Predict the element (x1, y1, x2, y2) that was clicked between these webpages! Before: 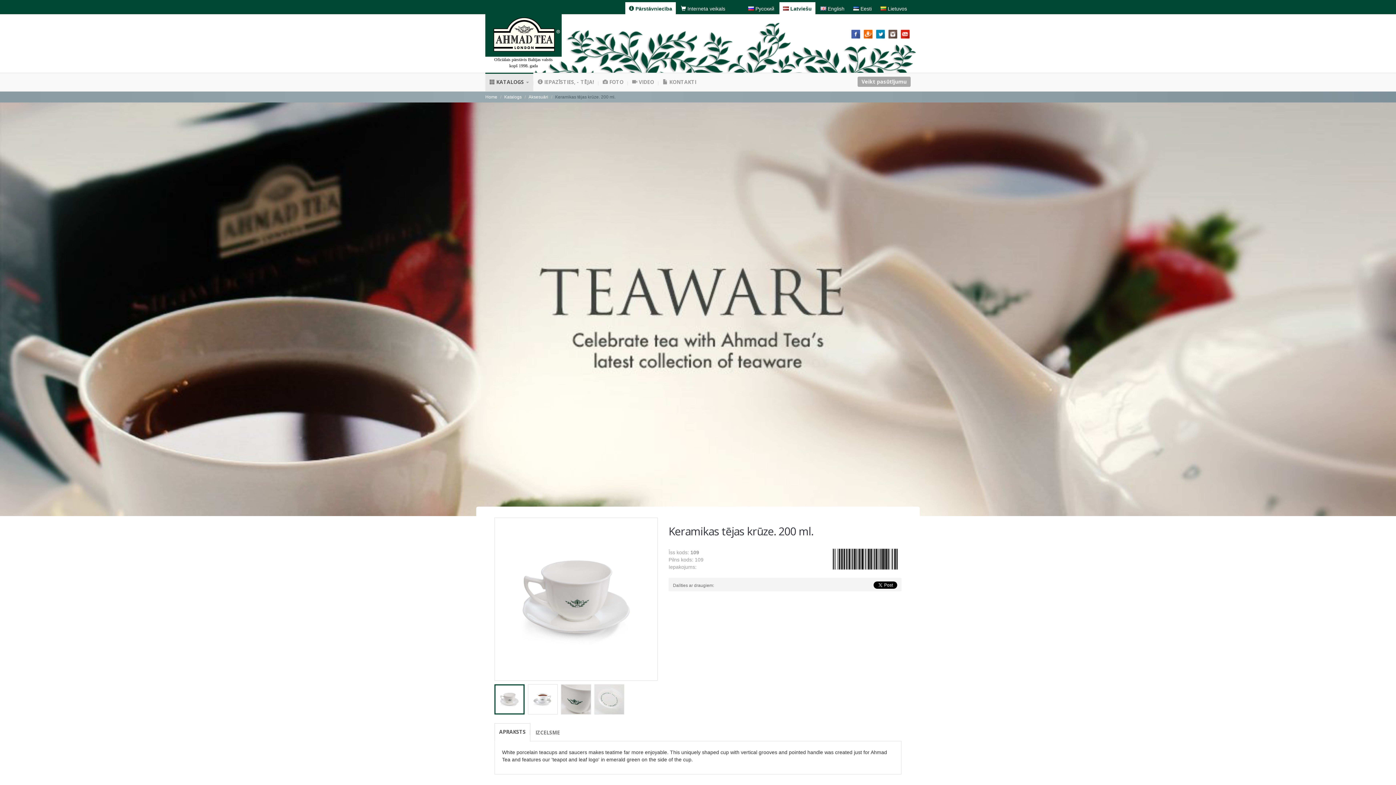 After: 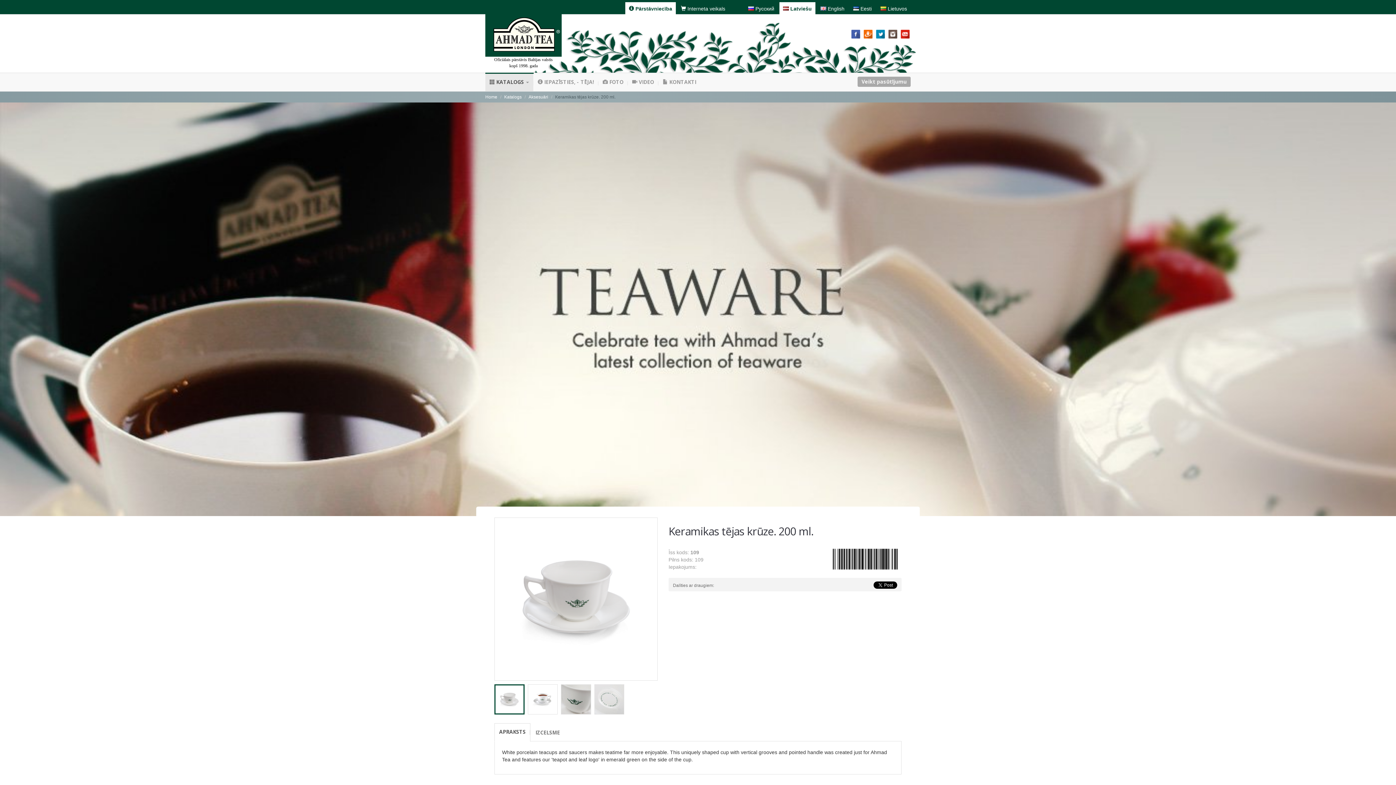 Action: label:  Latviešu bbox: (779, 2, 815, 15)